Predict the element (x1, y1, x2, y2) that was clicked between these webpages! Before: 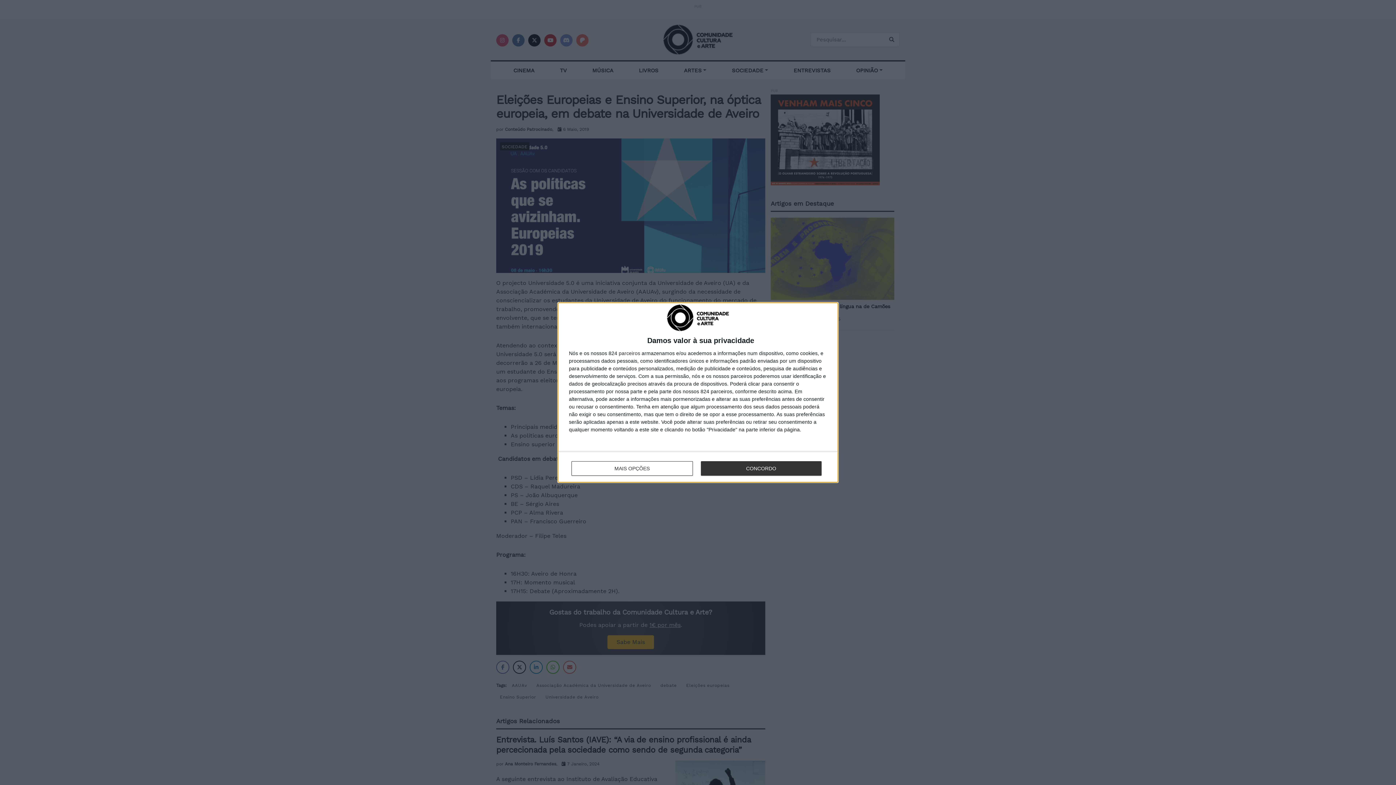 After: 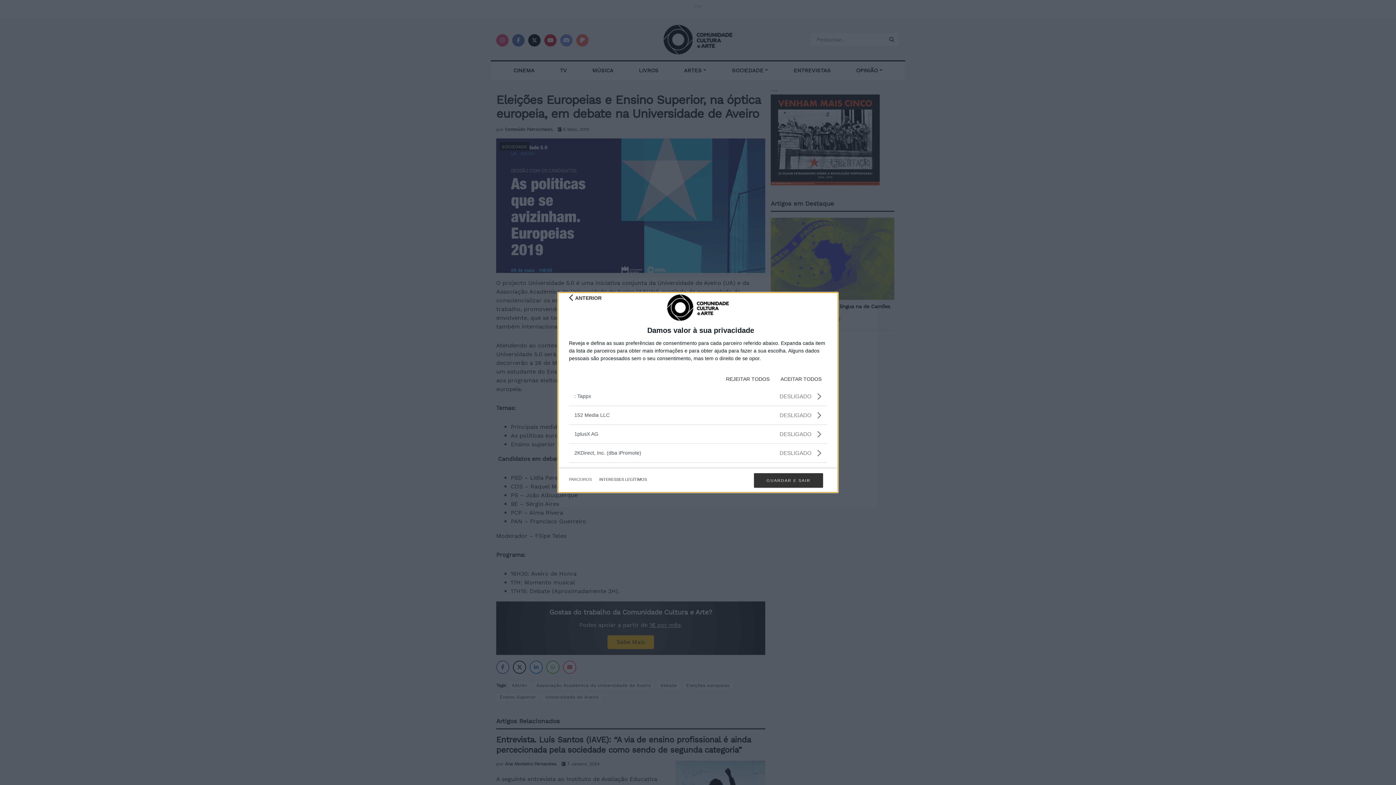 Action: bbox: (618, 350, 640, 356) label: parceiros